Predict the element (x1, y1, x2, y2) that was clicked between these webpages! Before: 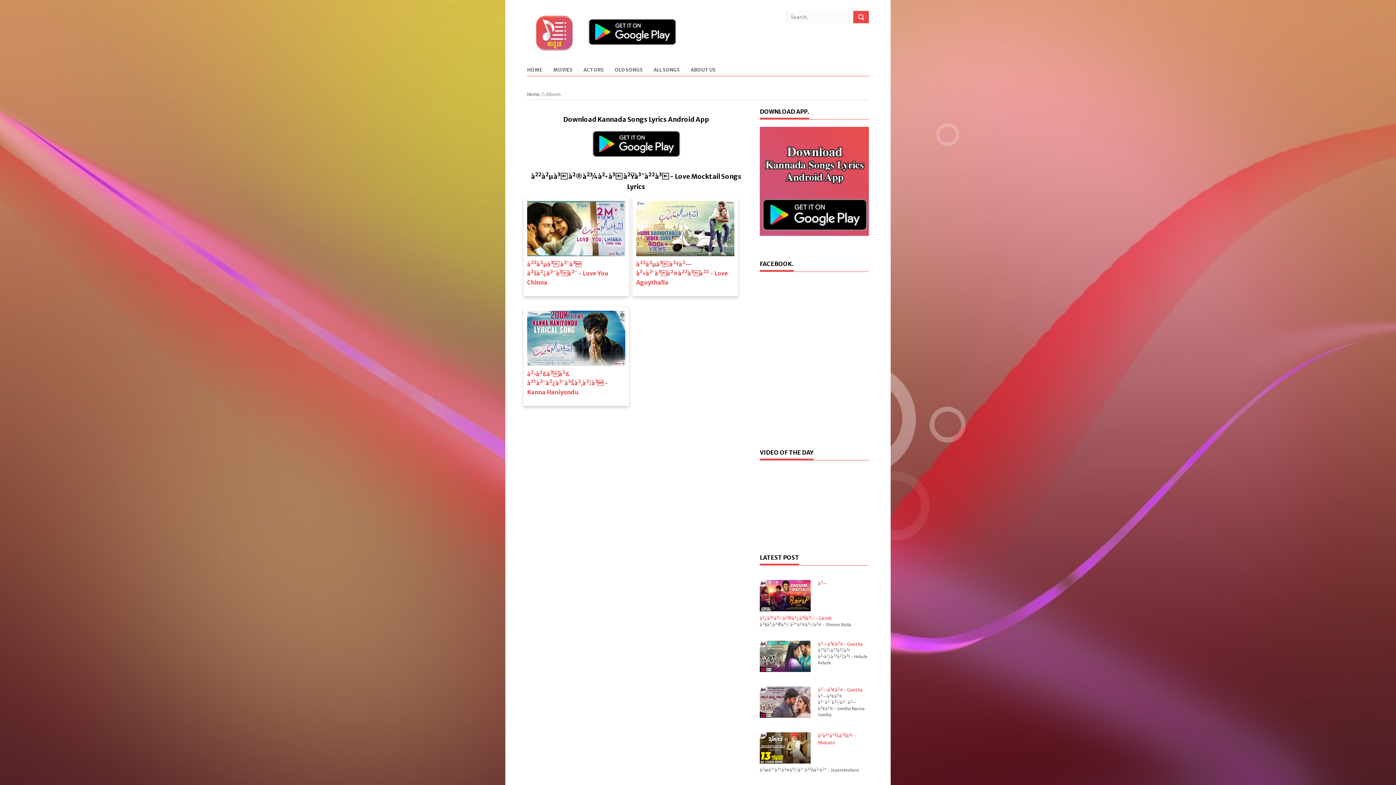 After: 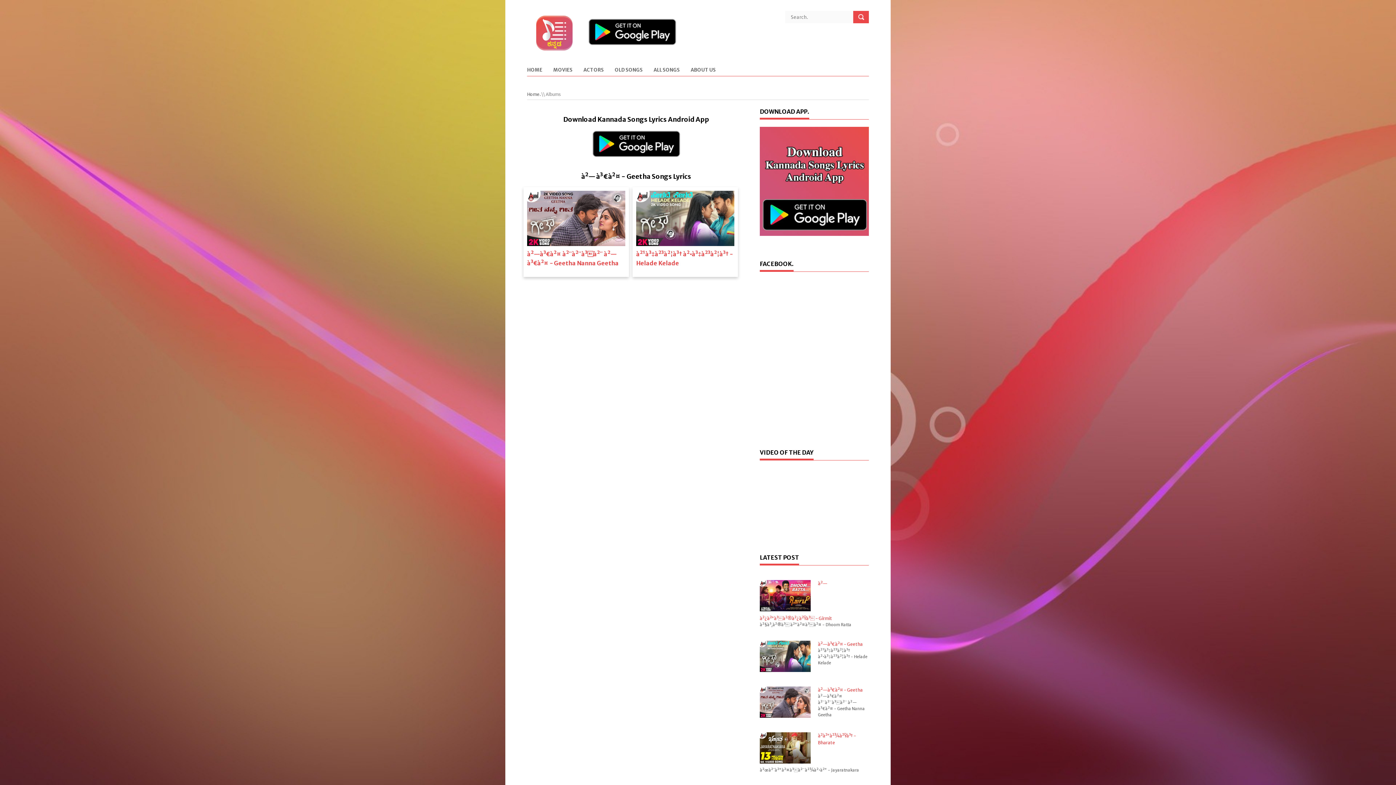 Action: label: à²—à³€à²¤ - Geetha bbox: (818, 687, 862, 693)